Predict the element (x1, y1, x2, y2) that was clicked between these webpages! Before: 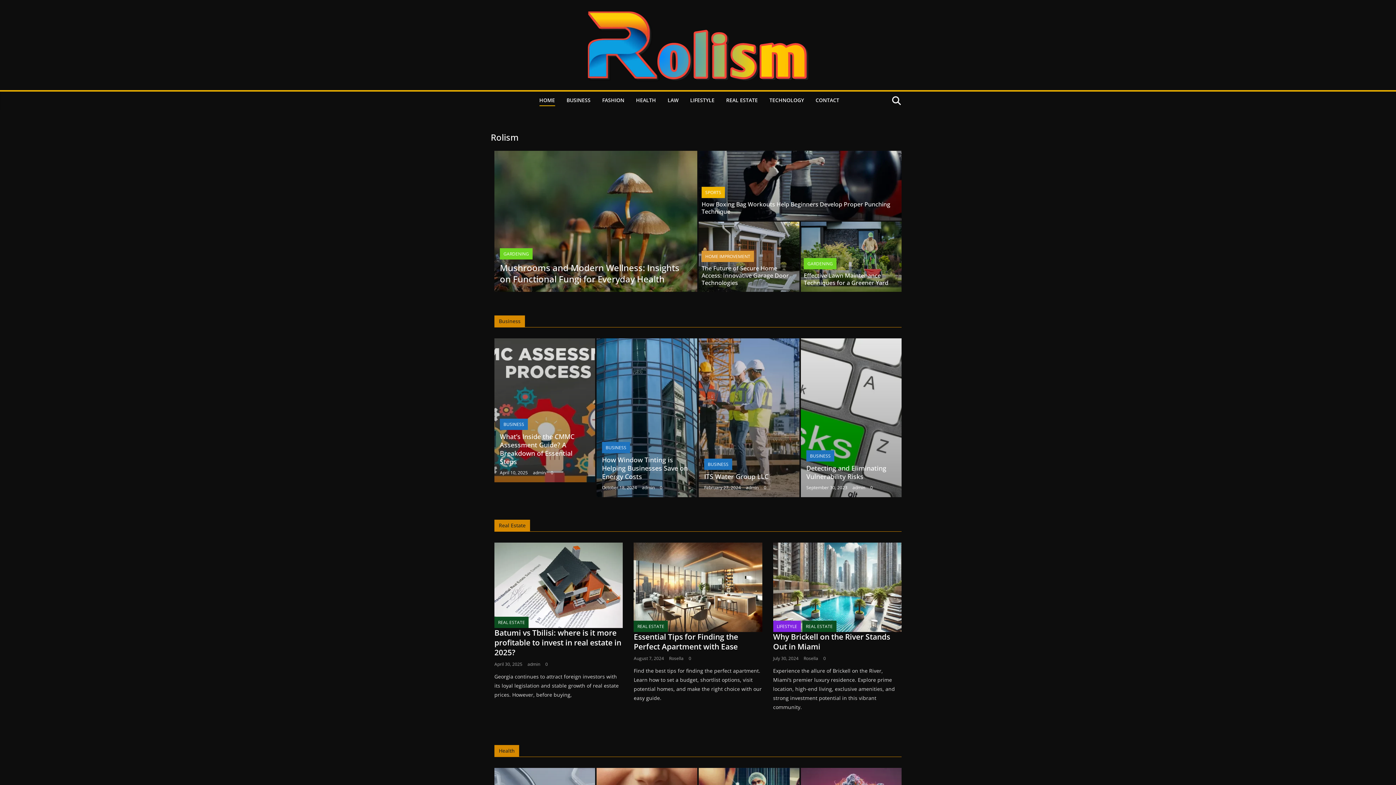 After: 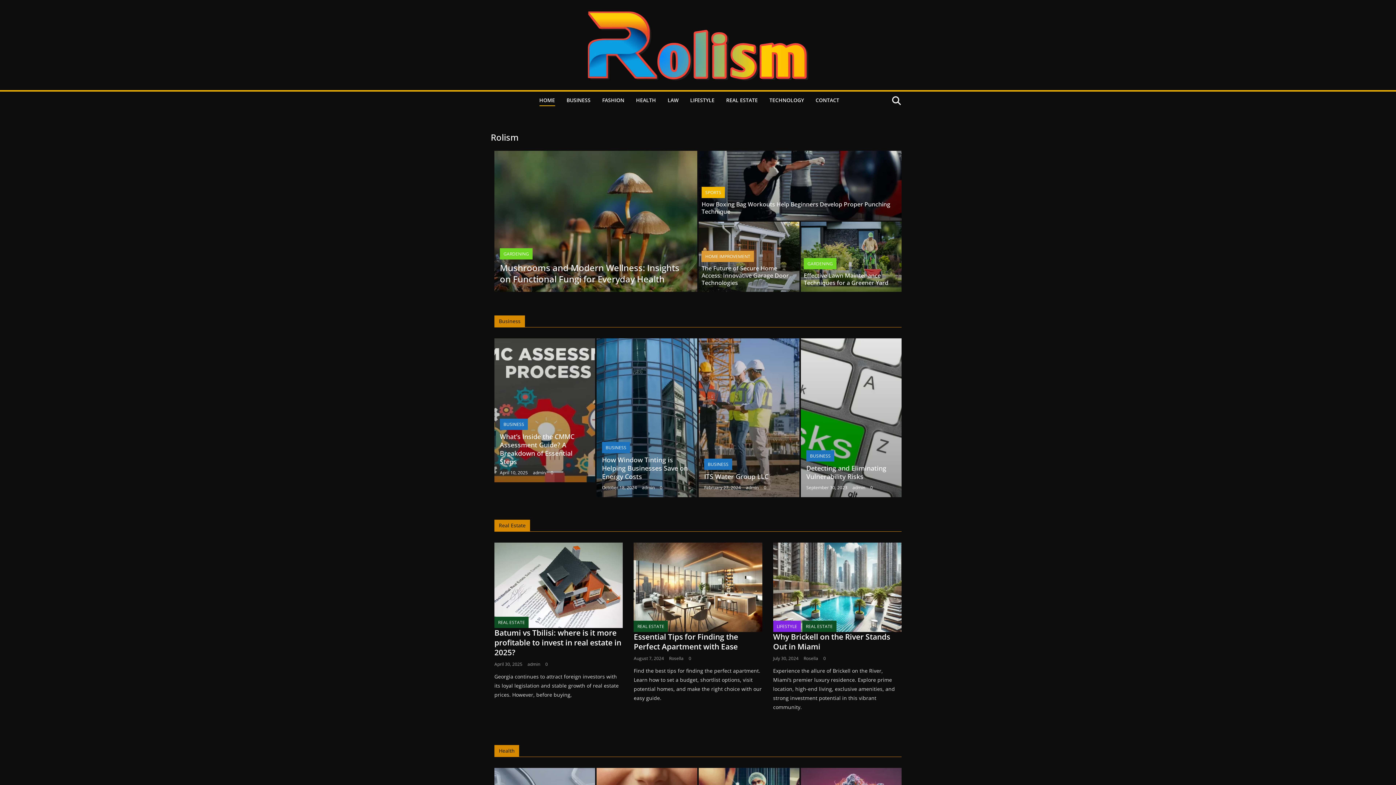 Action: bbox: (539, 95, 555, 106) label: HOME